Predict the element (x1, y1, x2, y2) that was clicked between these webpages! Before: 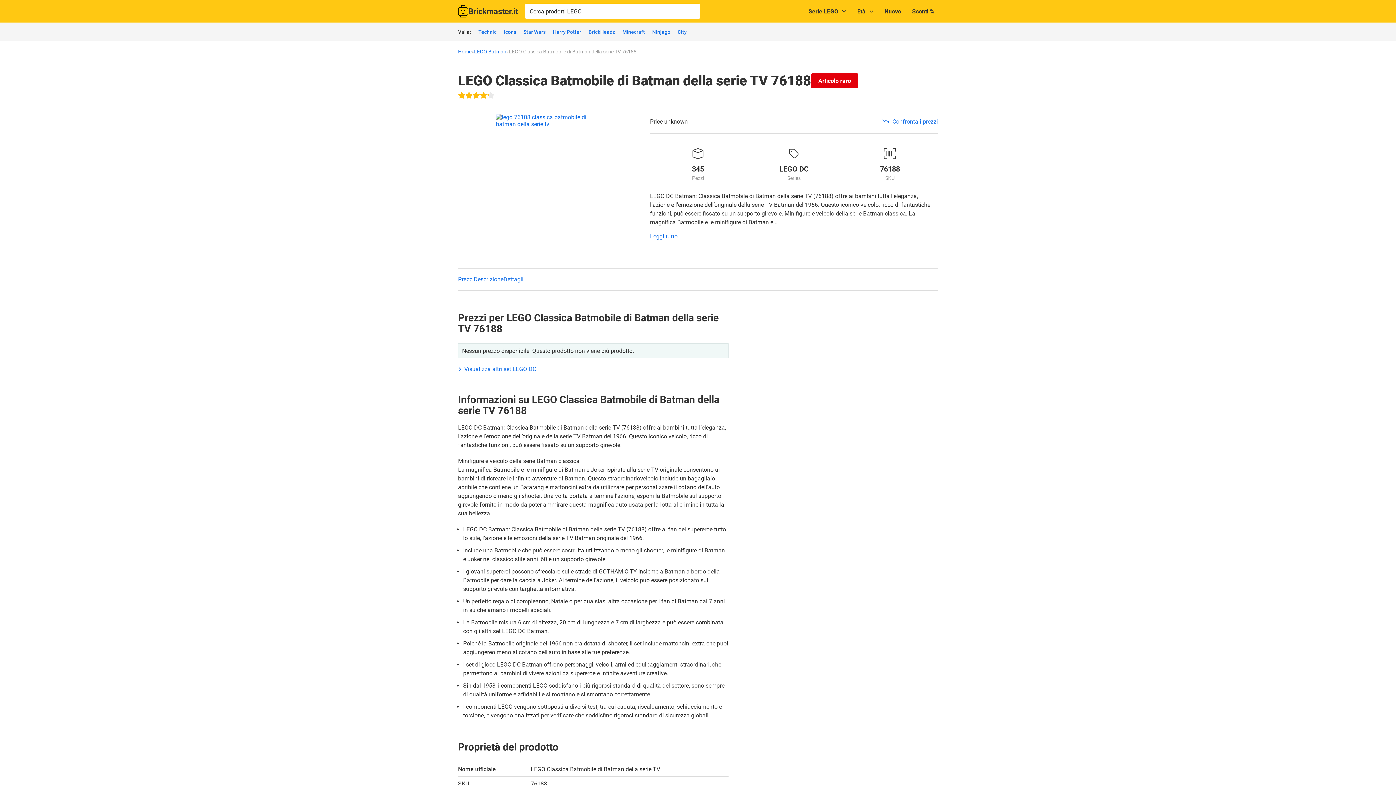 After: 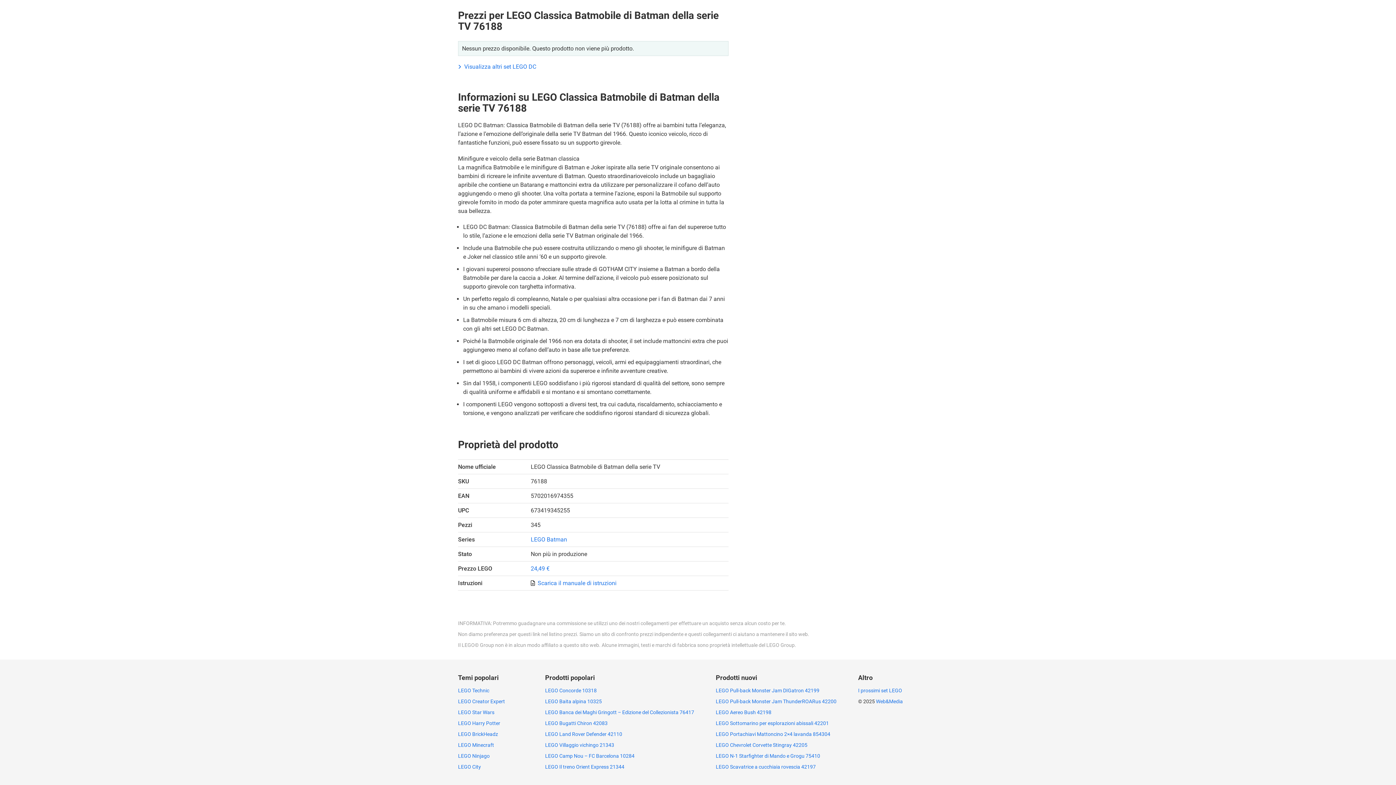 Action: label: Dettagli bbox: (503, 276, 523, 282)